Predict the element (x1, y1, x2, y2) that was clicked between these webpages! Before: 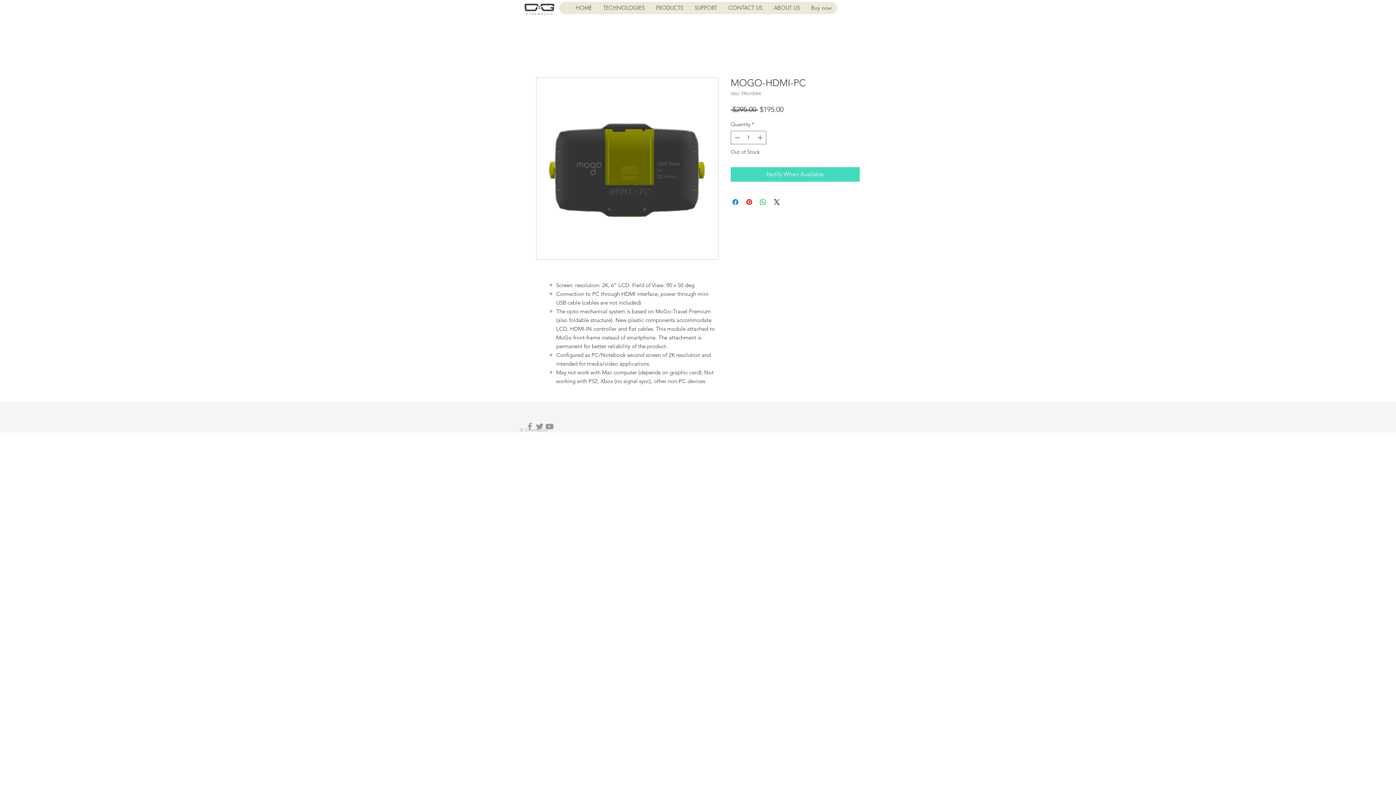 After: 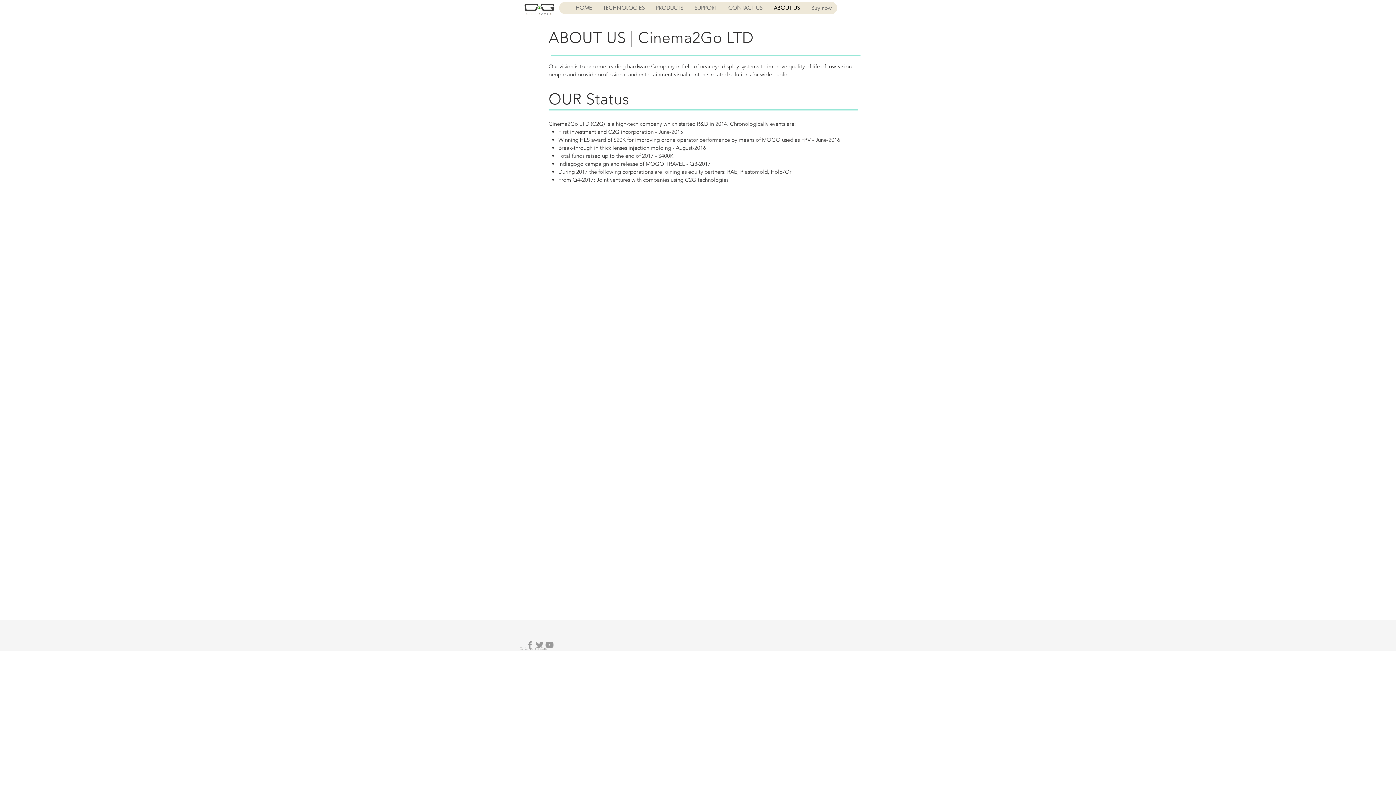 Action: label: ABOUT US bbox: (768, 1, 805, 14)